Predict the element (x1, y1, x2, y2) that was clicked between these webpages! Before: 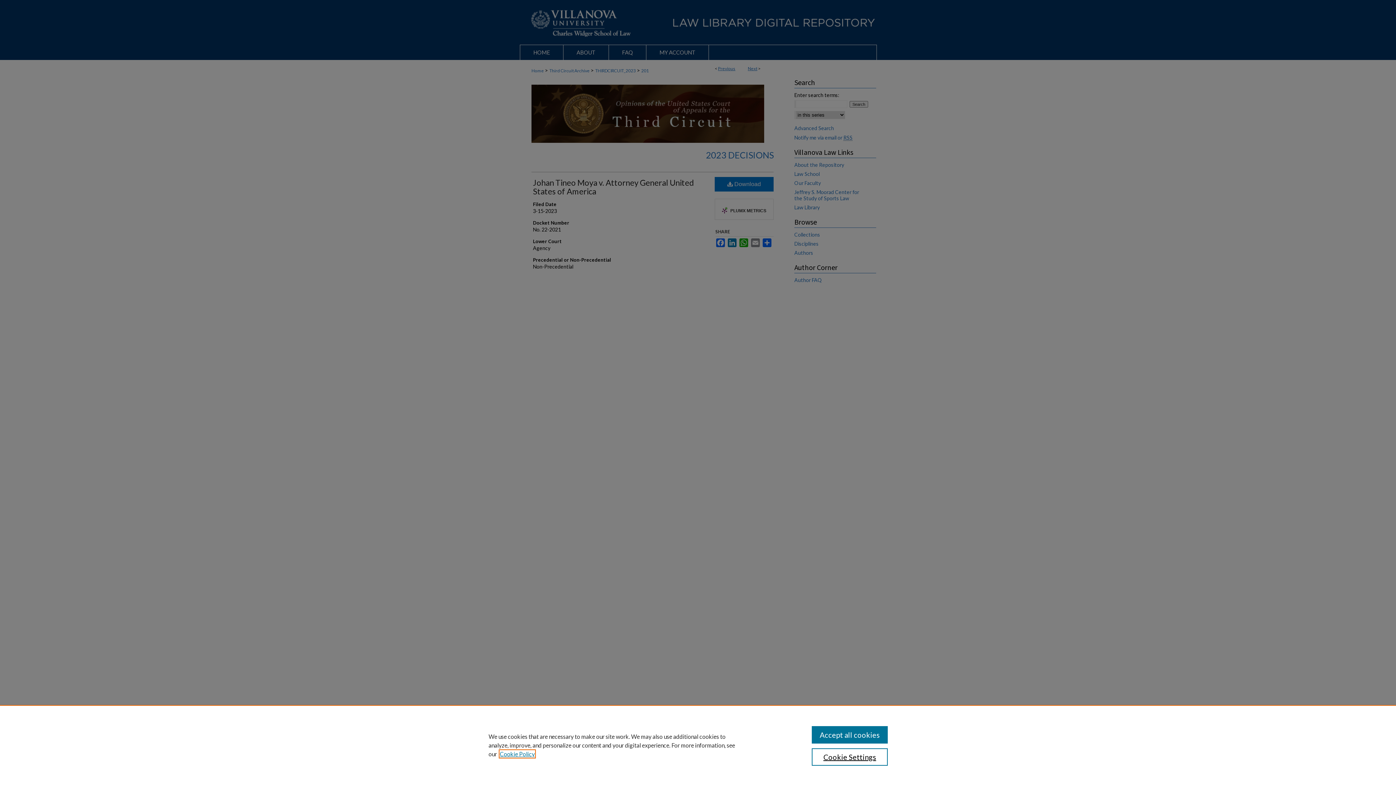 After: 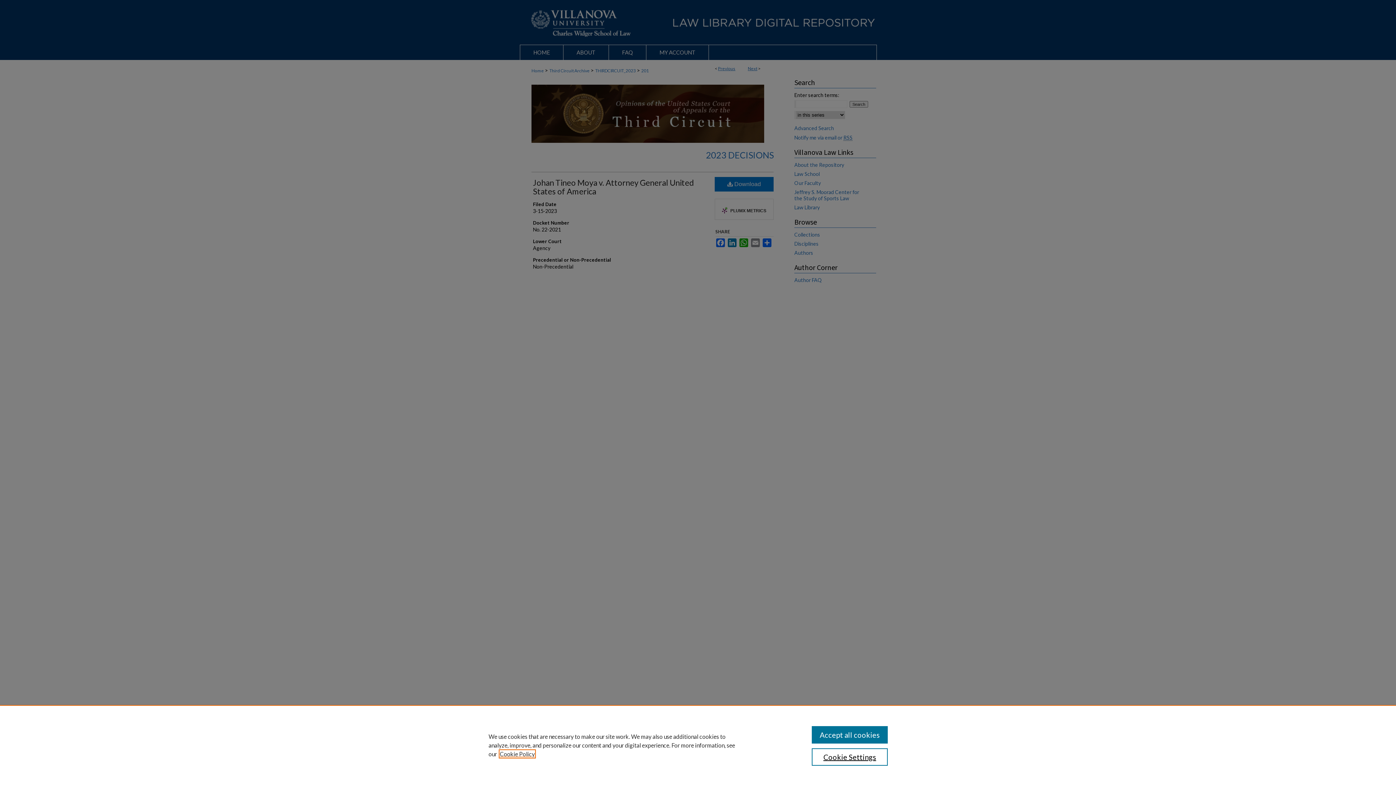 Action: bbox: (500, 750, 534, 757) label: , opens in a new tab